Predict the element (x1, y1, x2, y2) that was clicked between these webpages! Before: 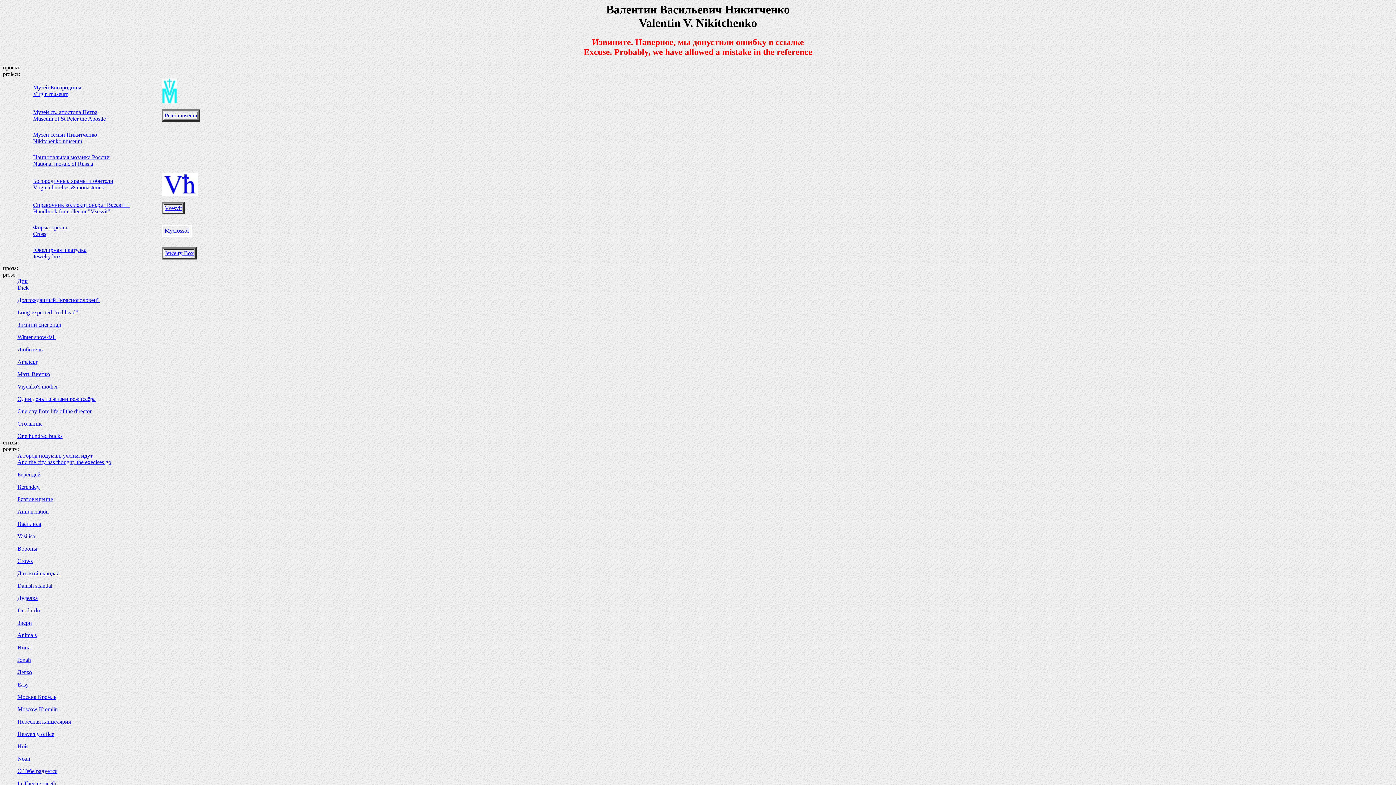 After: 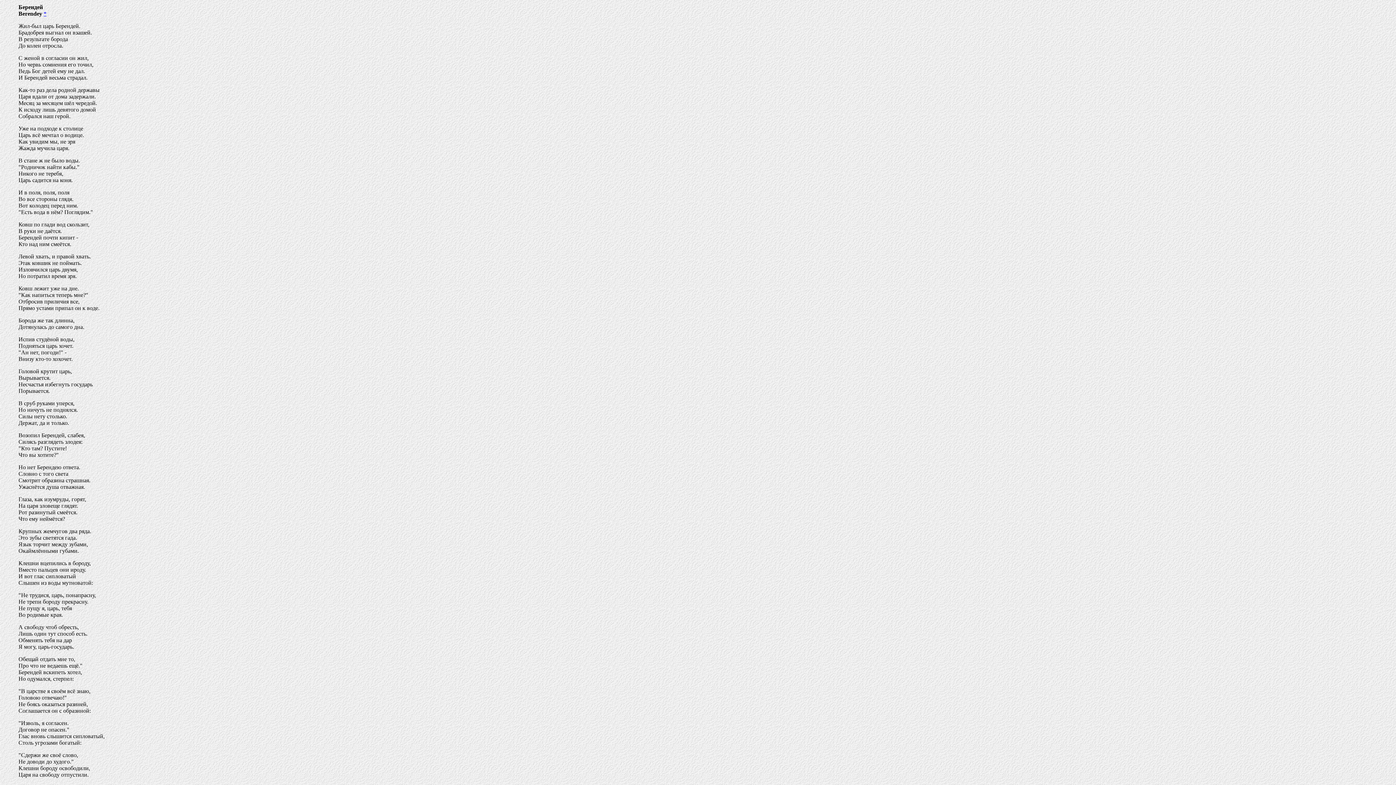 Action: bbox: (17, 484, 39, 490) label: Berendey